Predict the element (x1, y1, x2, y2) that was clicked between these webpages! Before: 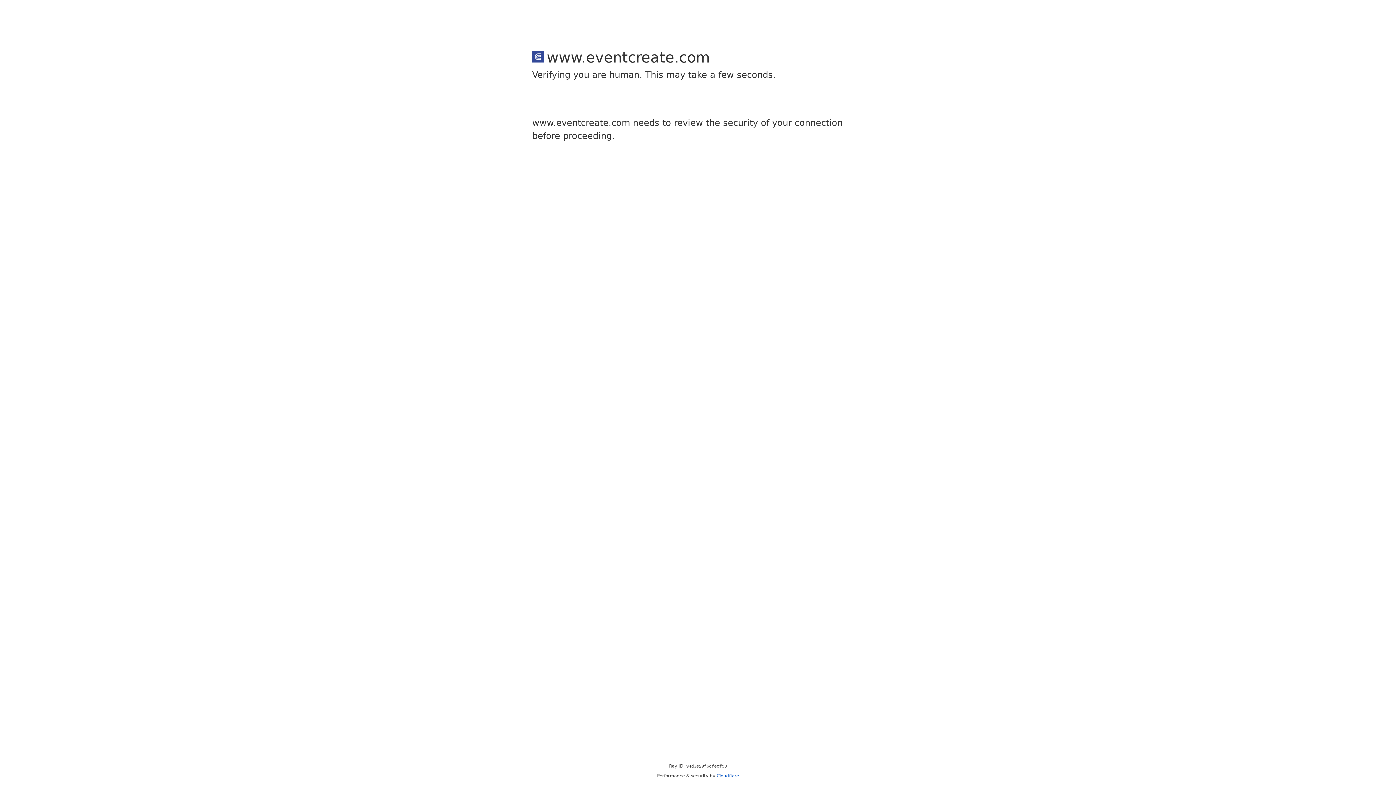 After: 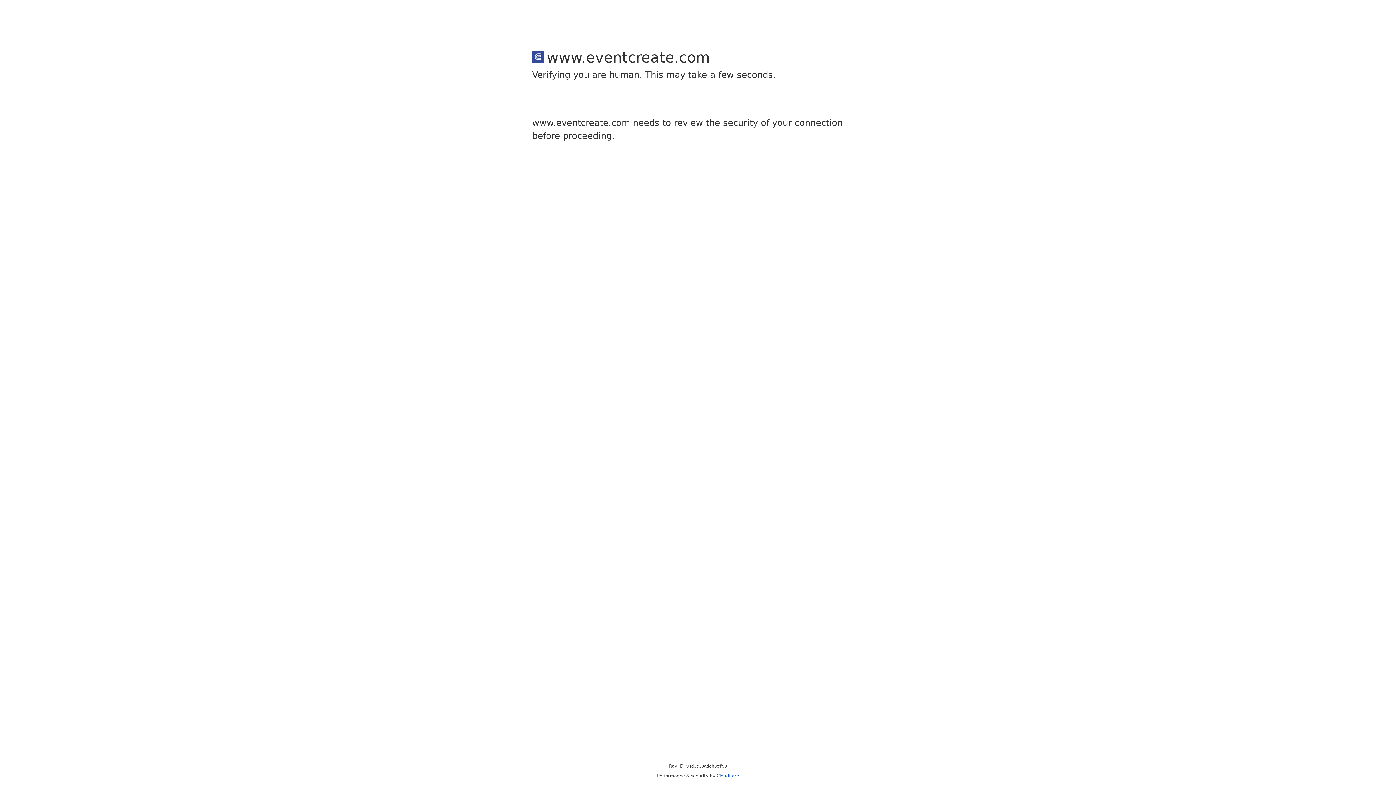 Action: bbox: (716, 773, 739, 778) label: Cloudflare